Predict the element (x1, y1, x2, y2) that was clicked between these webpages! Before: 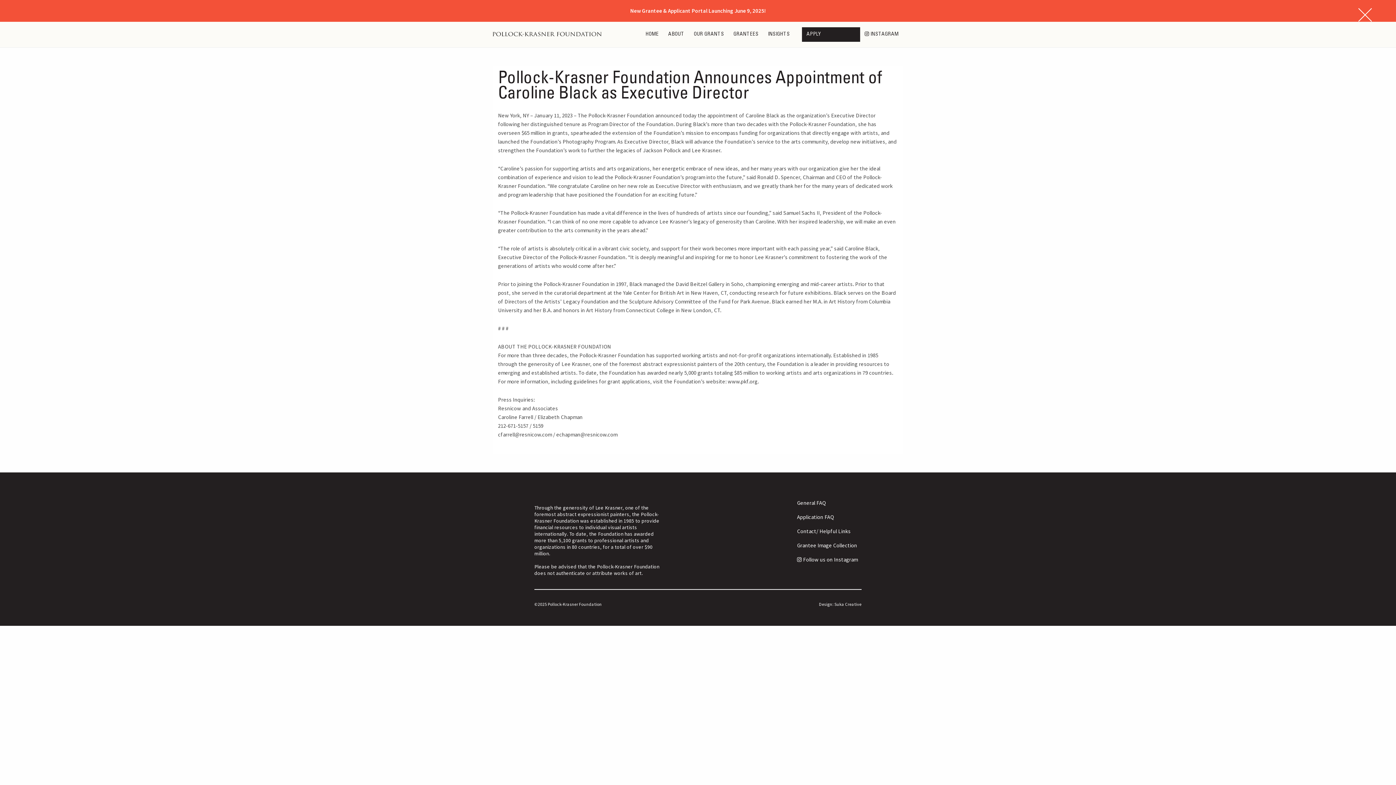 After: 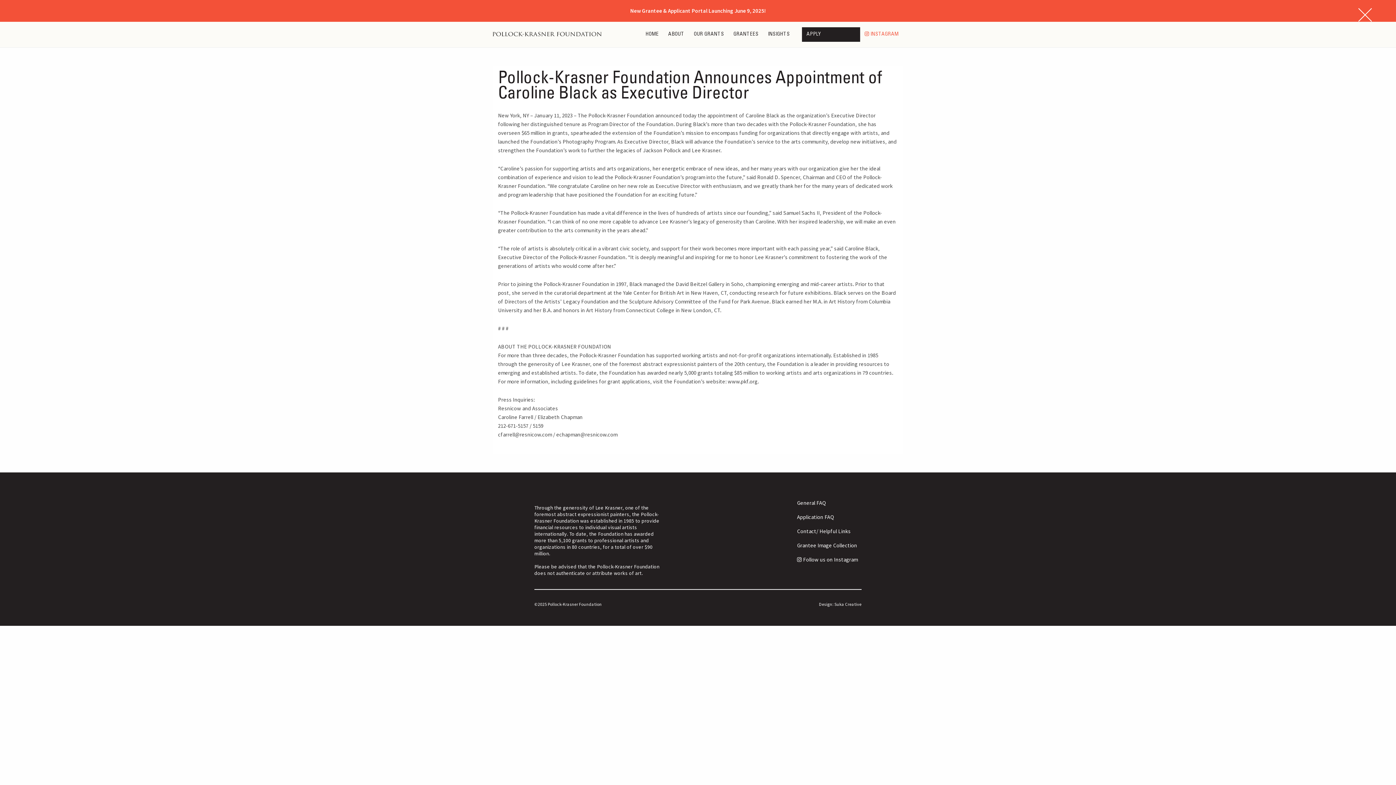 Action: bbox: (860, 27, 903, 41) label:  INSTAGRAM